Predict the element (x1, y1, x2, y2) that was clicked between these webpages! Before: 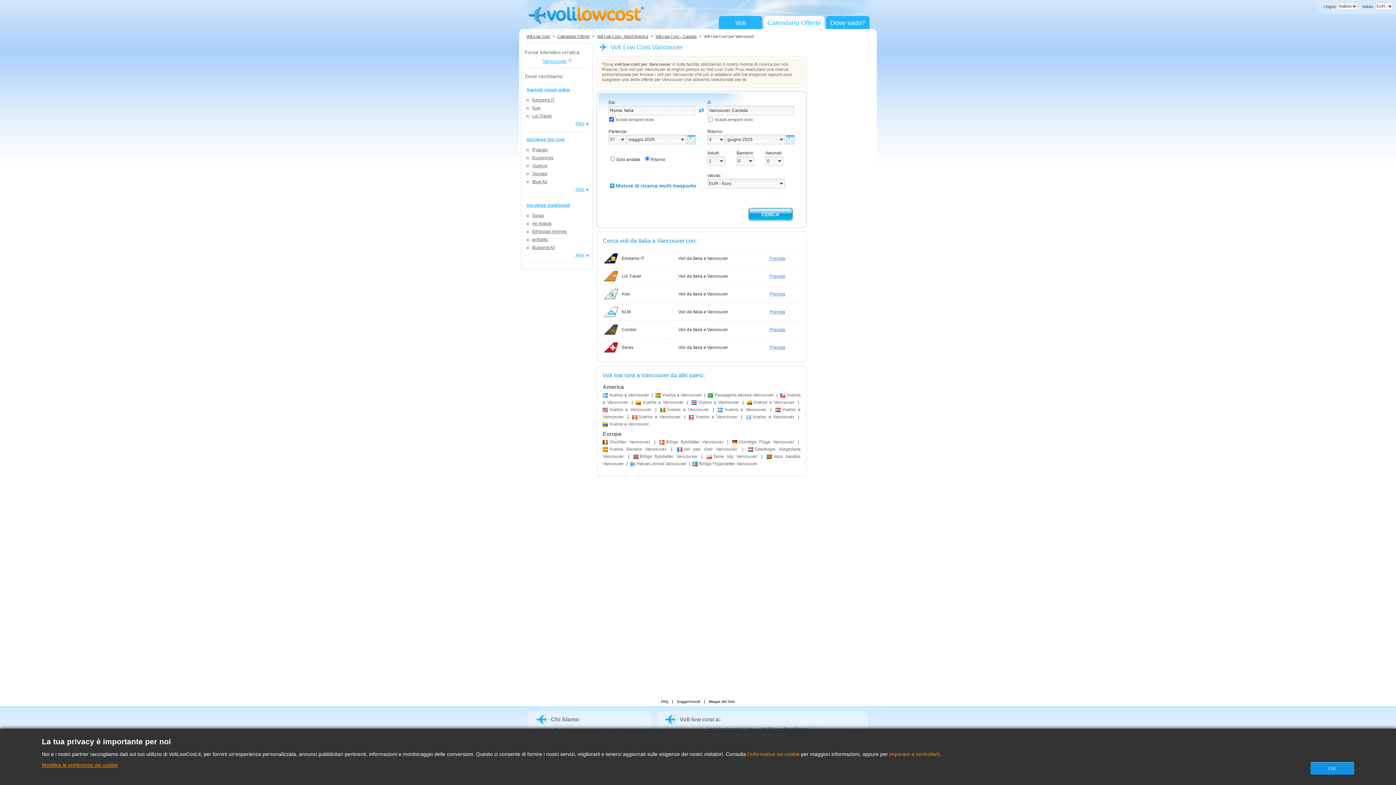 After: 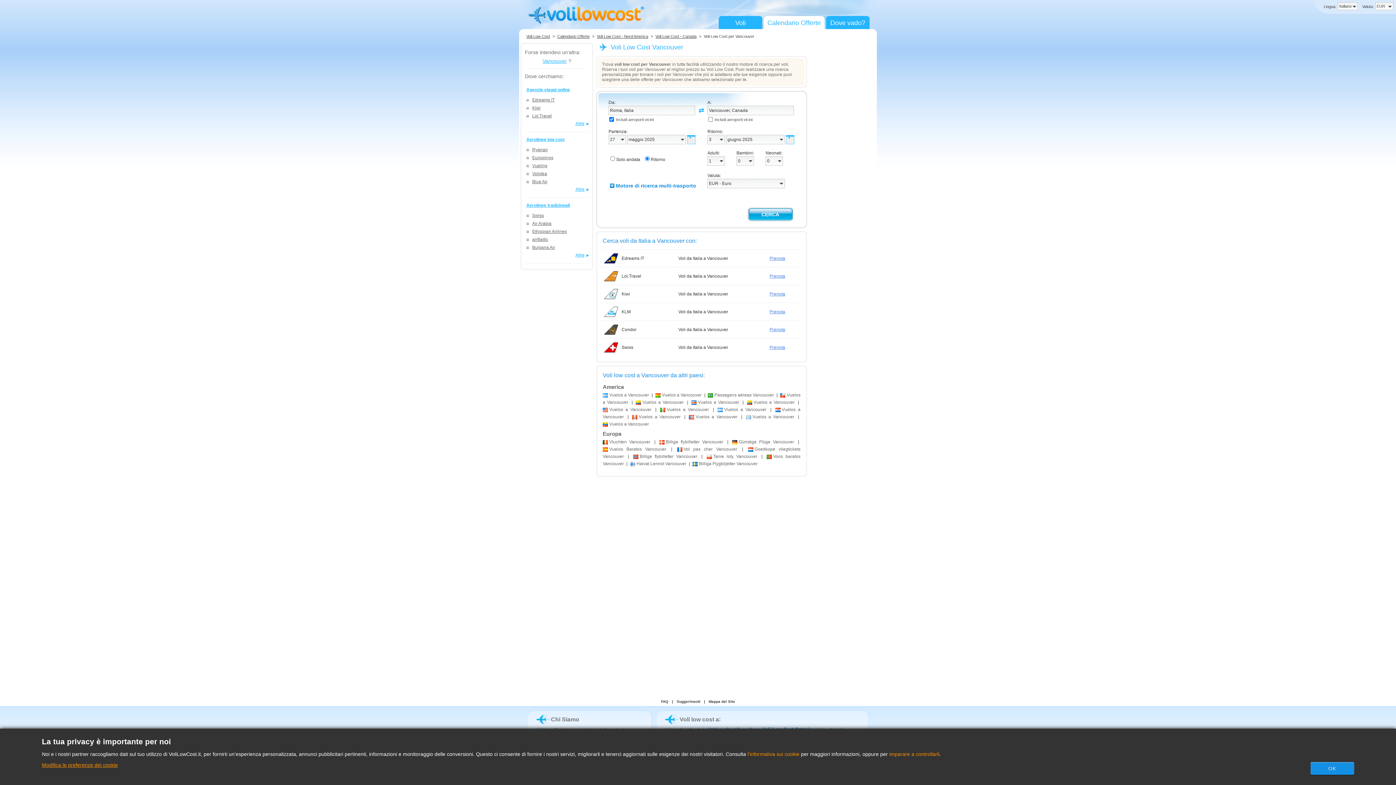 Action: label: Kiwi bbox: (525, 104, 589, 112)